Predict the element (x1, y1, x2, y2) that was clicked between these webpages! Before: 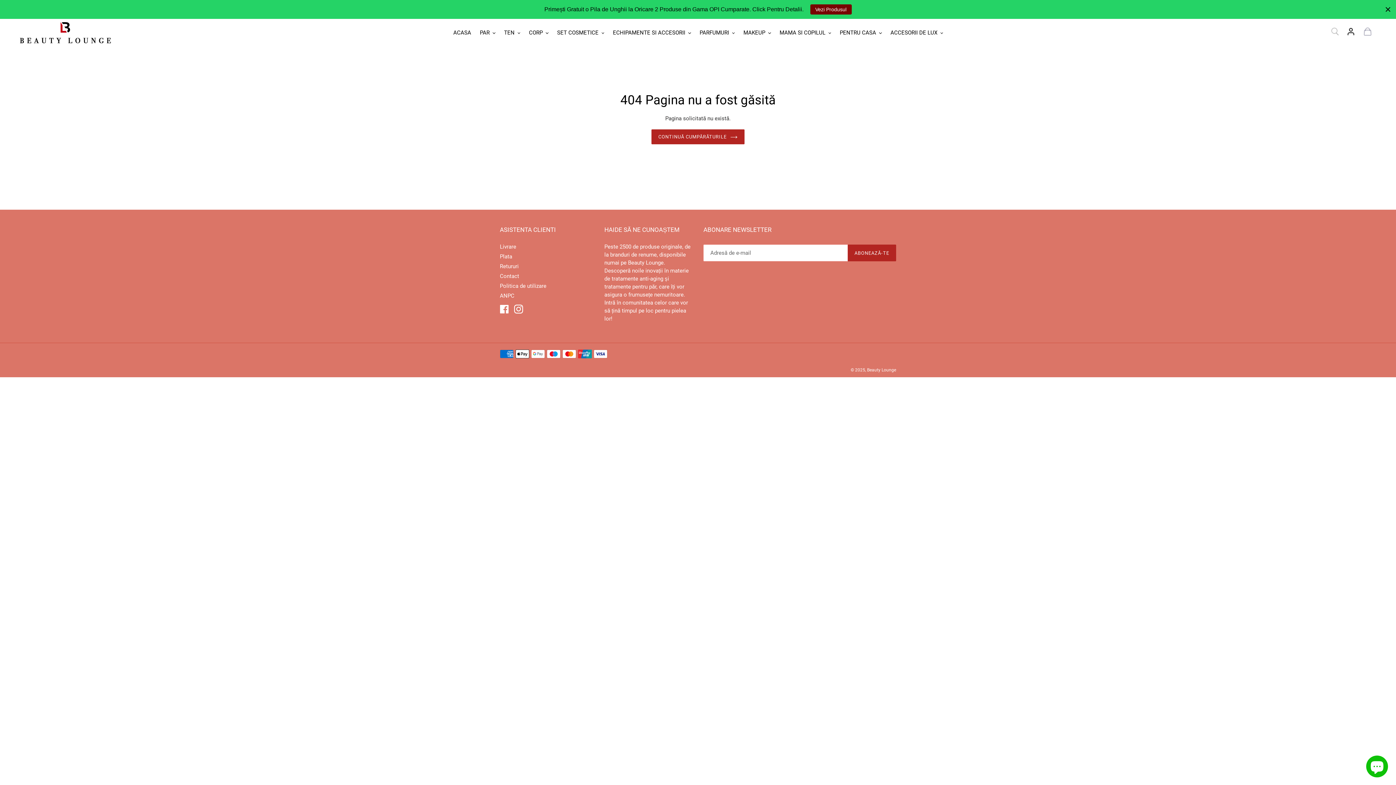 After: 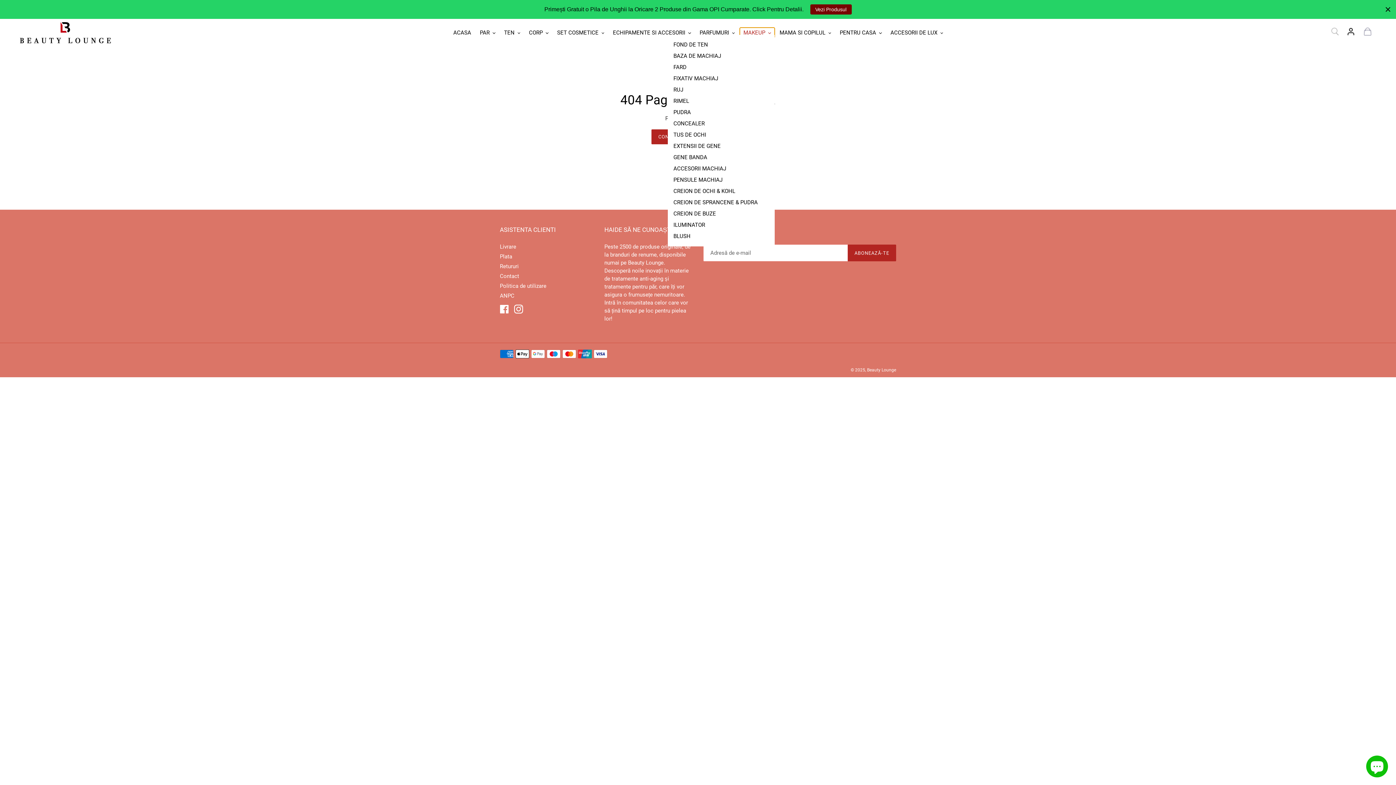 Action: bbox: (740, 27, 774, 37) label: MAKEUP